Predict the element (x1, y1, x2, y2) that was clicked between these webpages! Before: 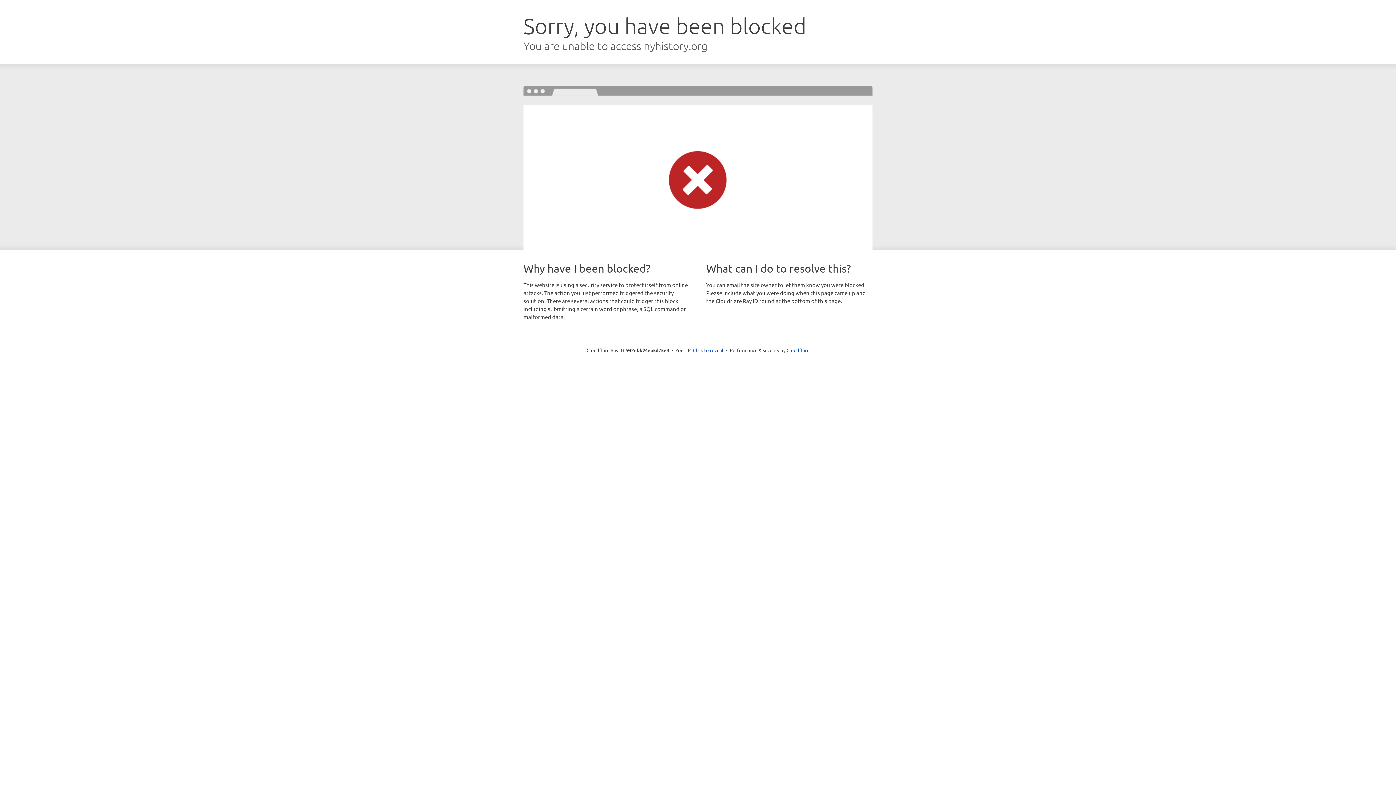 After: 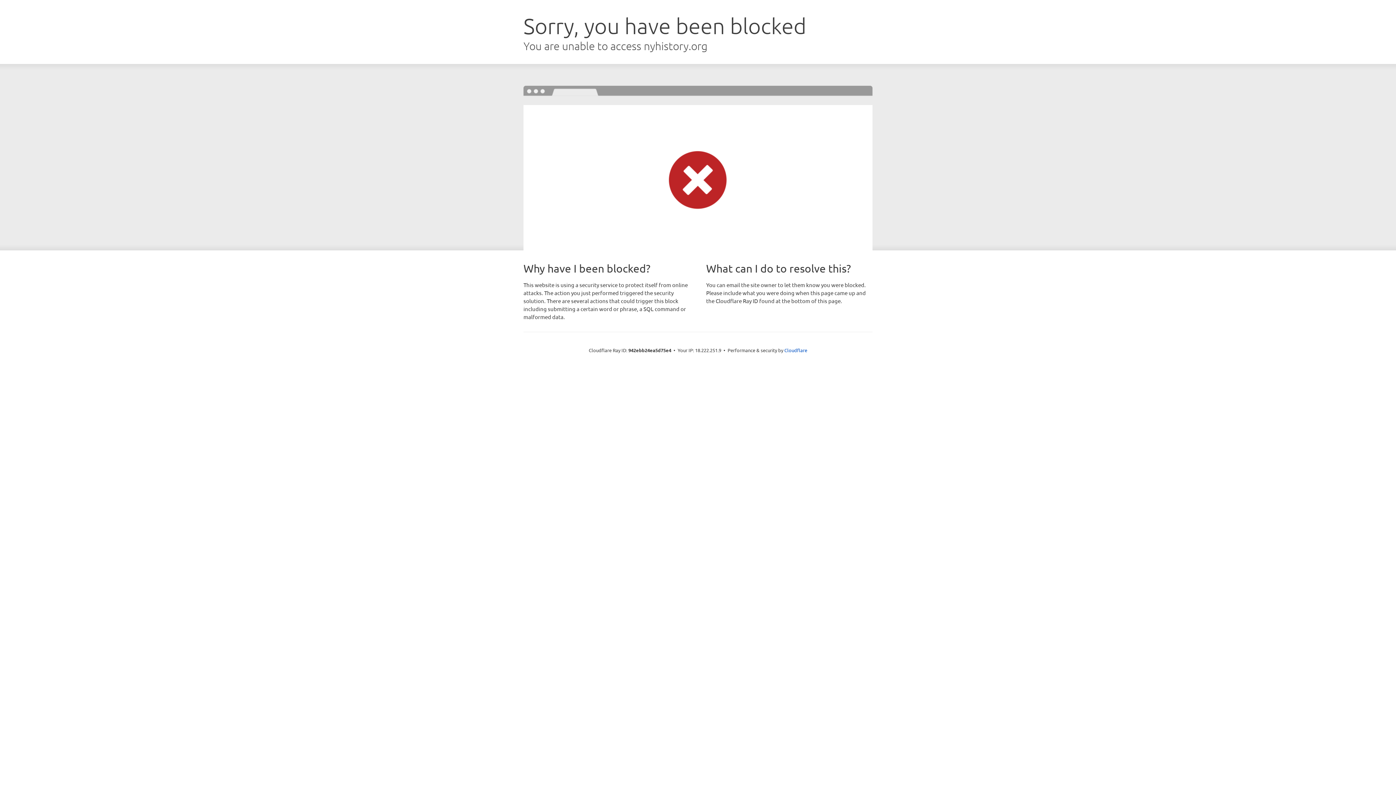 Action: label: Click to reveal bbox: (693, 346, 723, 353)